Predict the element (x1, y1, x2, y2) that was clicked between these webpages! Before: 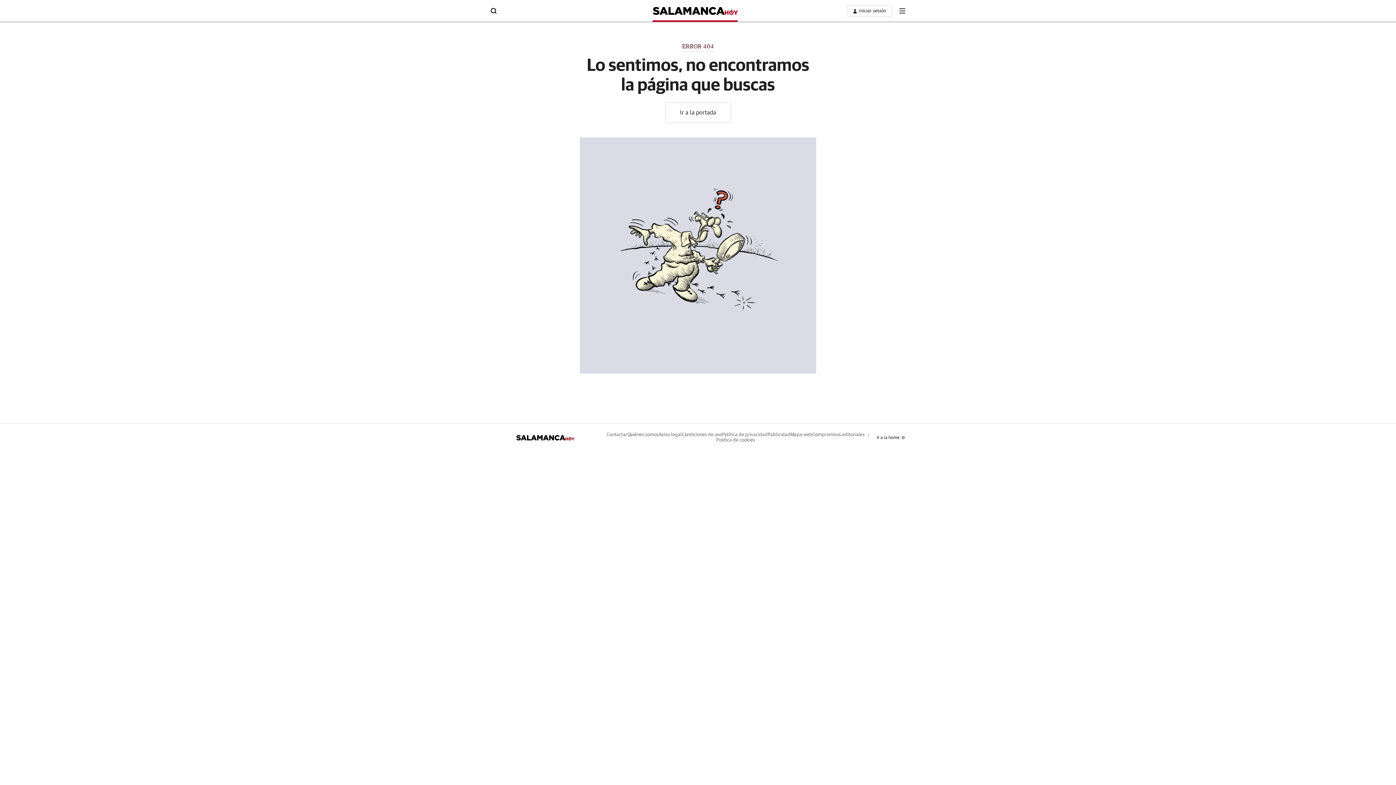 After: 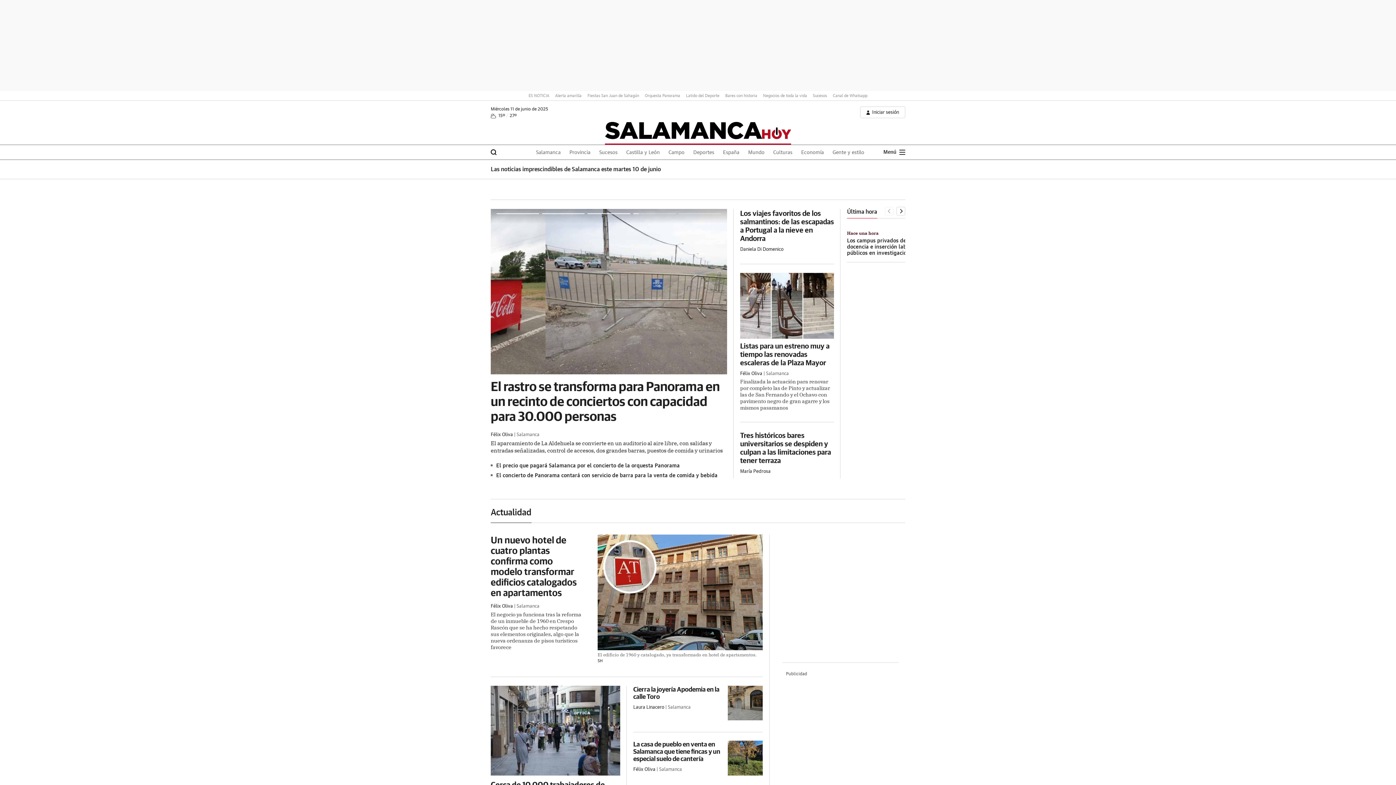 Action: label: Ir a la portada bbox: (665, 102, 731, 122)